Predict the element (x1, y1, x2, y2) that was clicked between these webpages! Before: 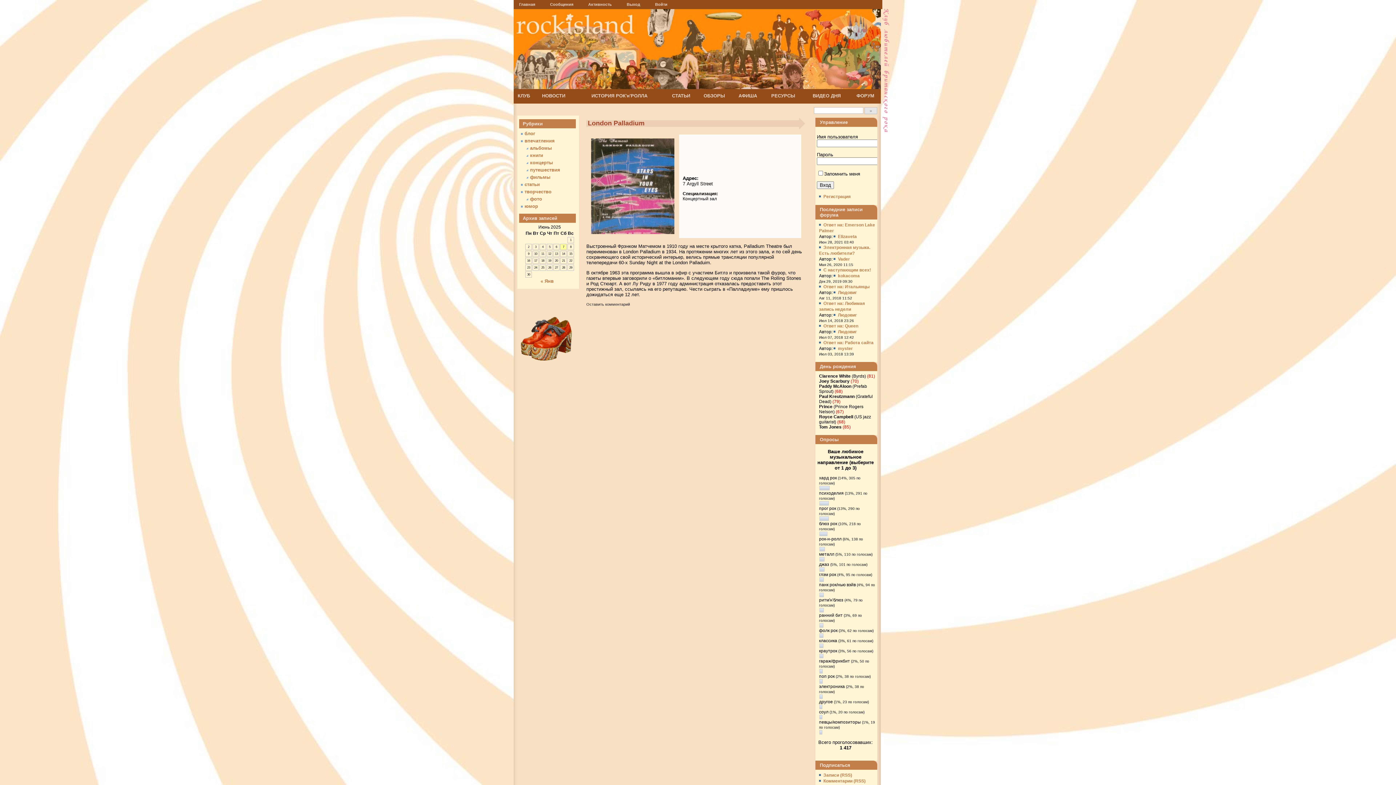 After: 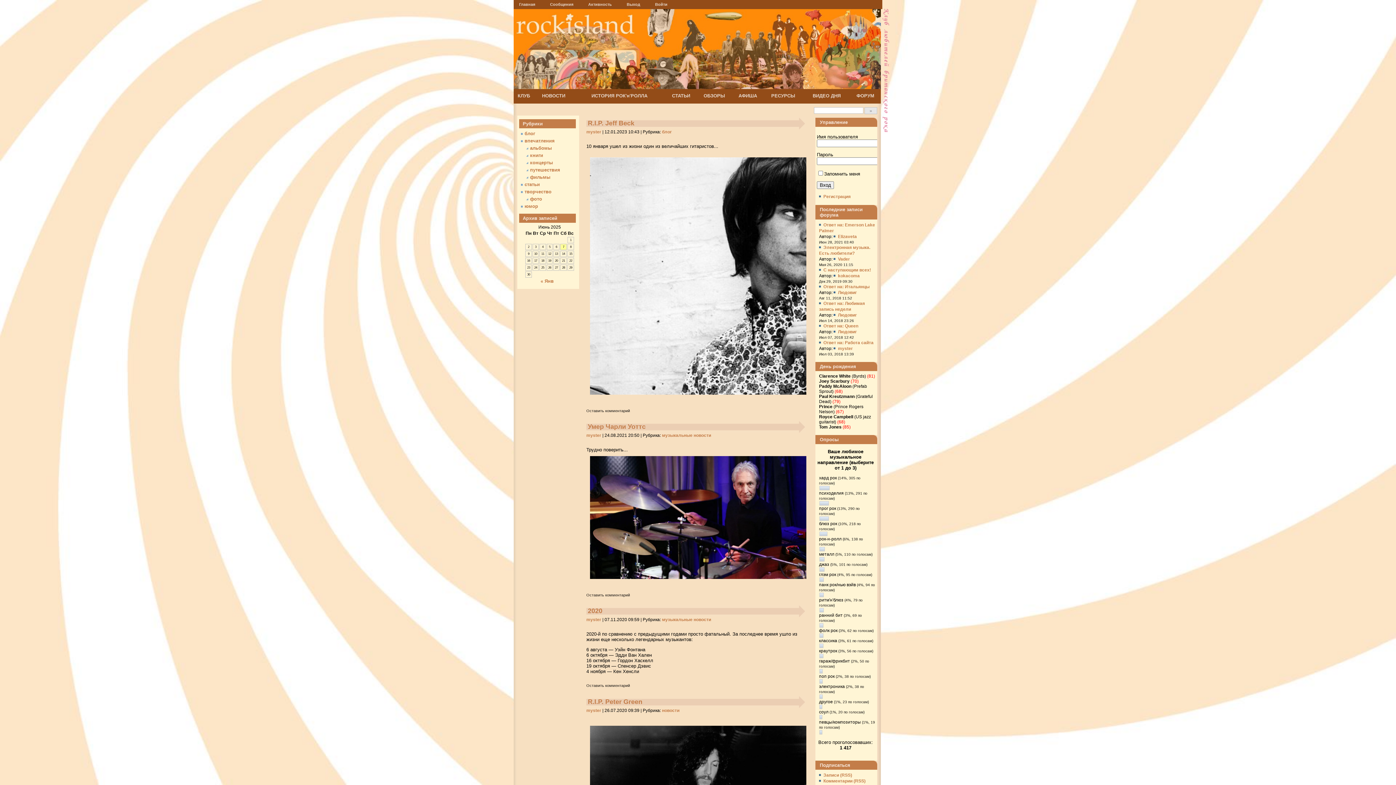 Action: label: Людовиг bbox: (833, 312, 857, 317)